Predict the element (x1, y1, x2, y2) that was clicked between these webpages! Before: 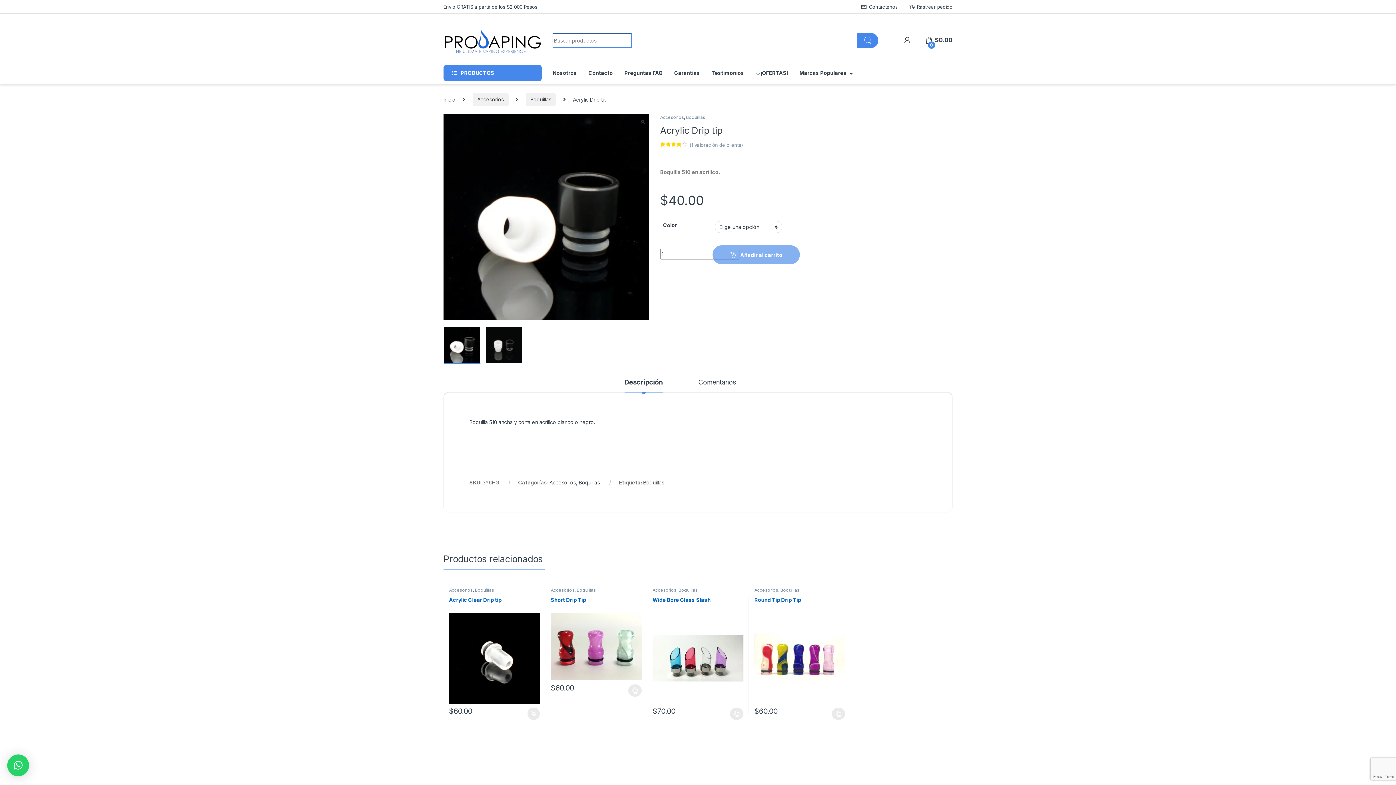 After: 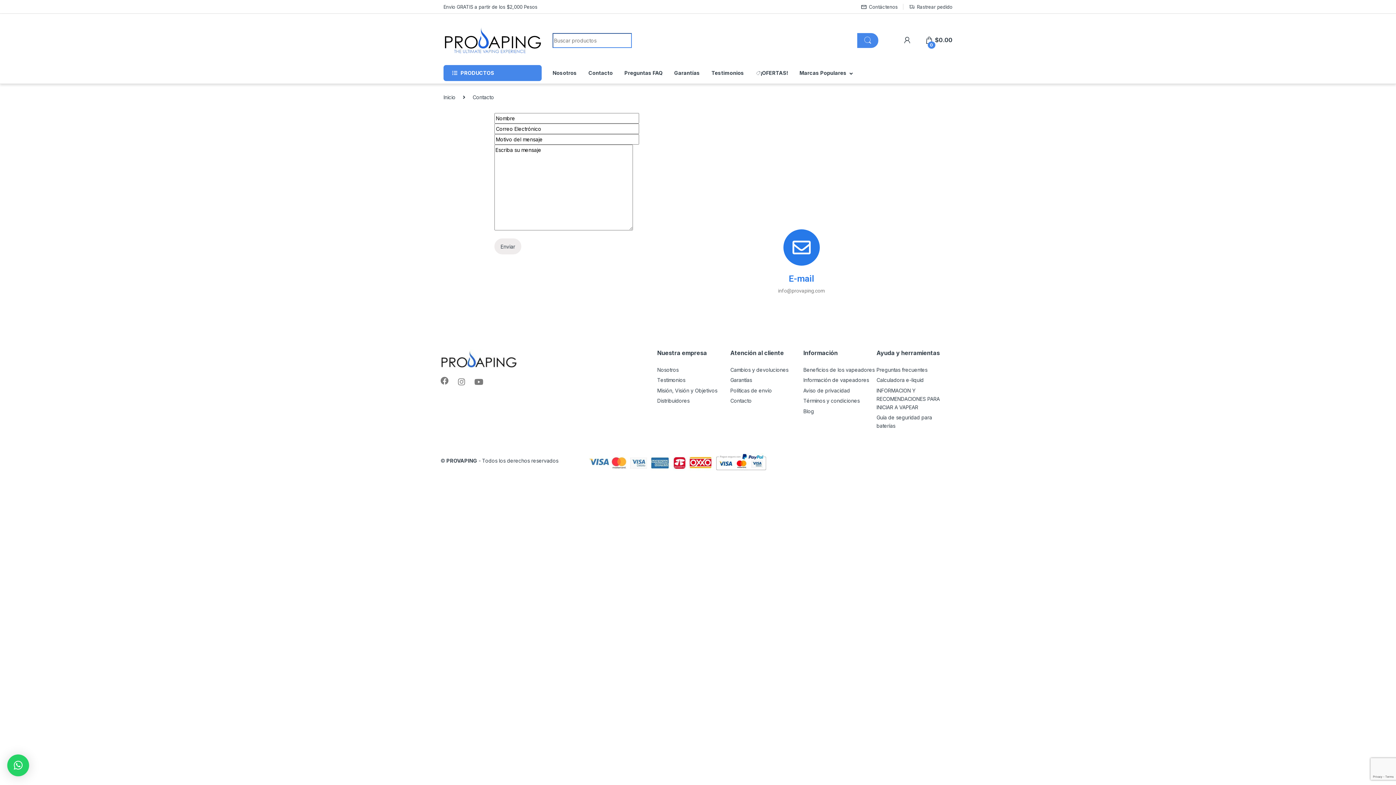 Action: bbox: (588, 65, 612, 81) label: Contacto